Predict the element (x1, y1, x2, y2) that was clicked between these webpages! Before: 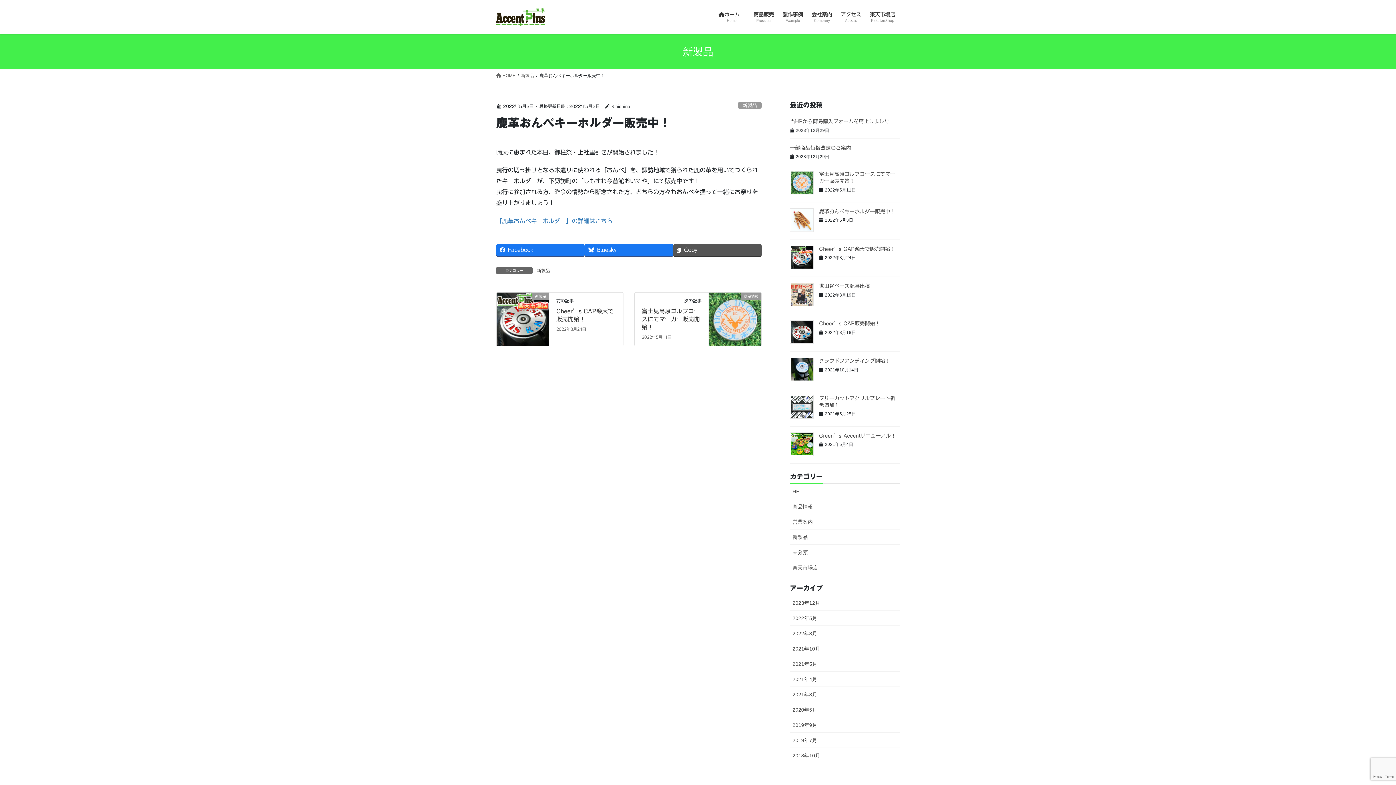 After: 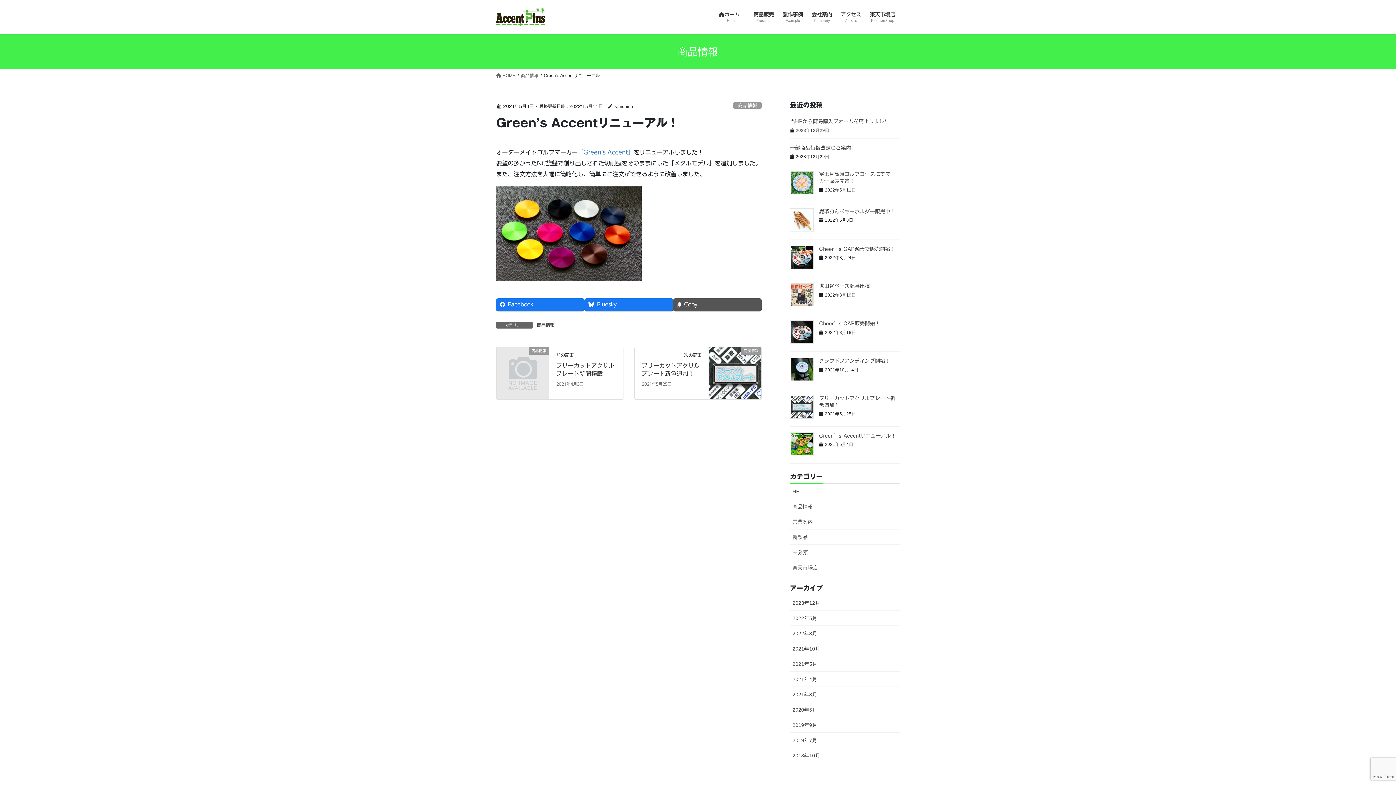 Action: bbox: (790, 432, 813, 456)